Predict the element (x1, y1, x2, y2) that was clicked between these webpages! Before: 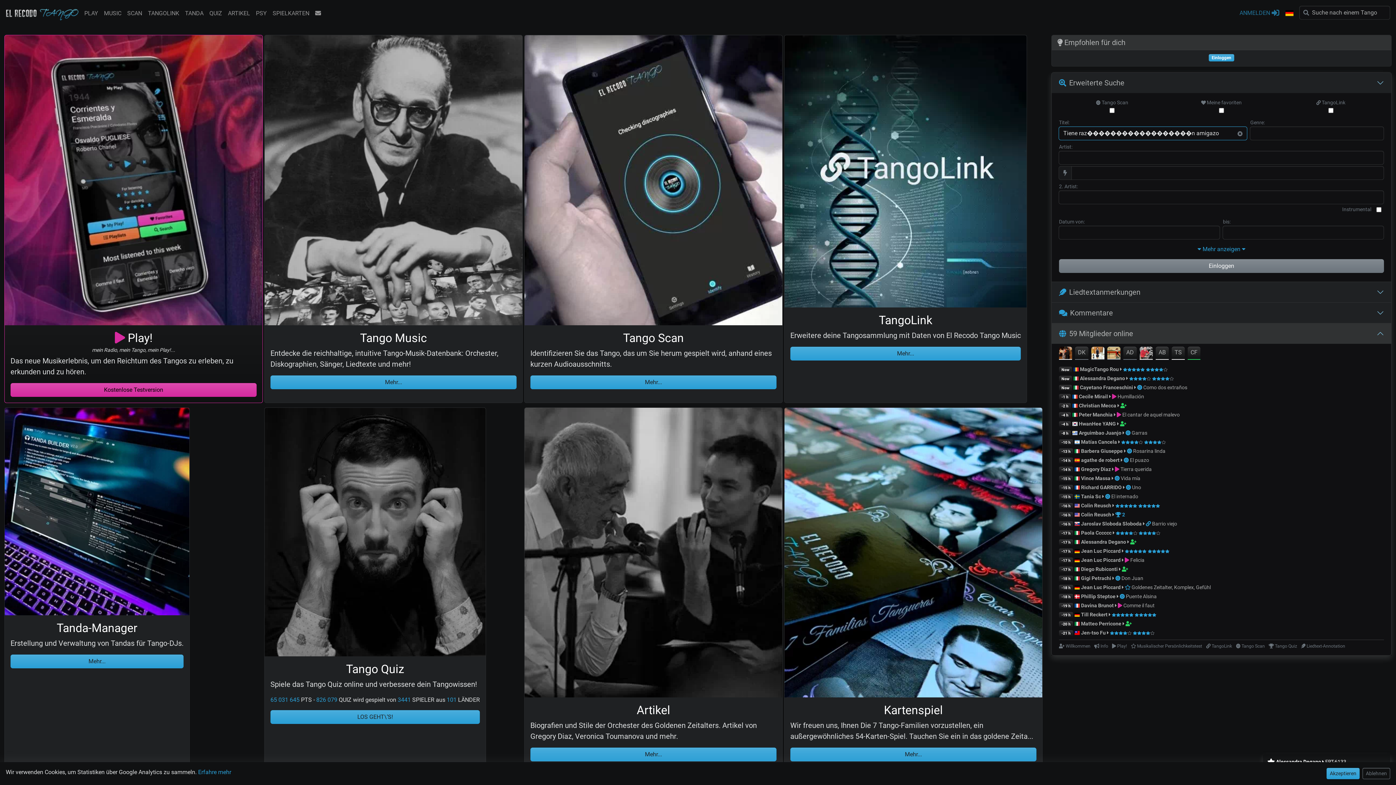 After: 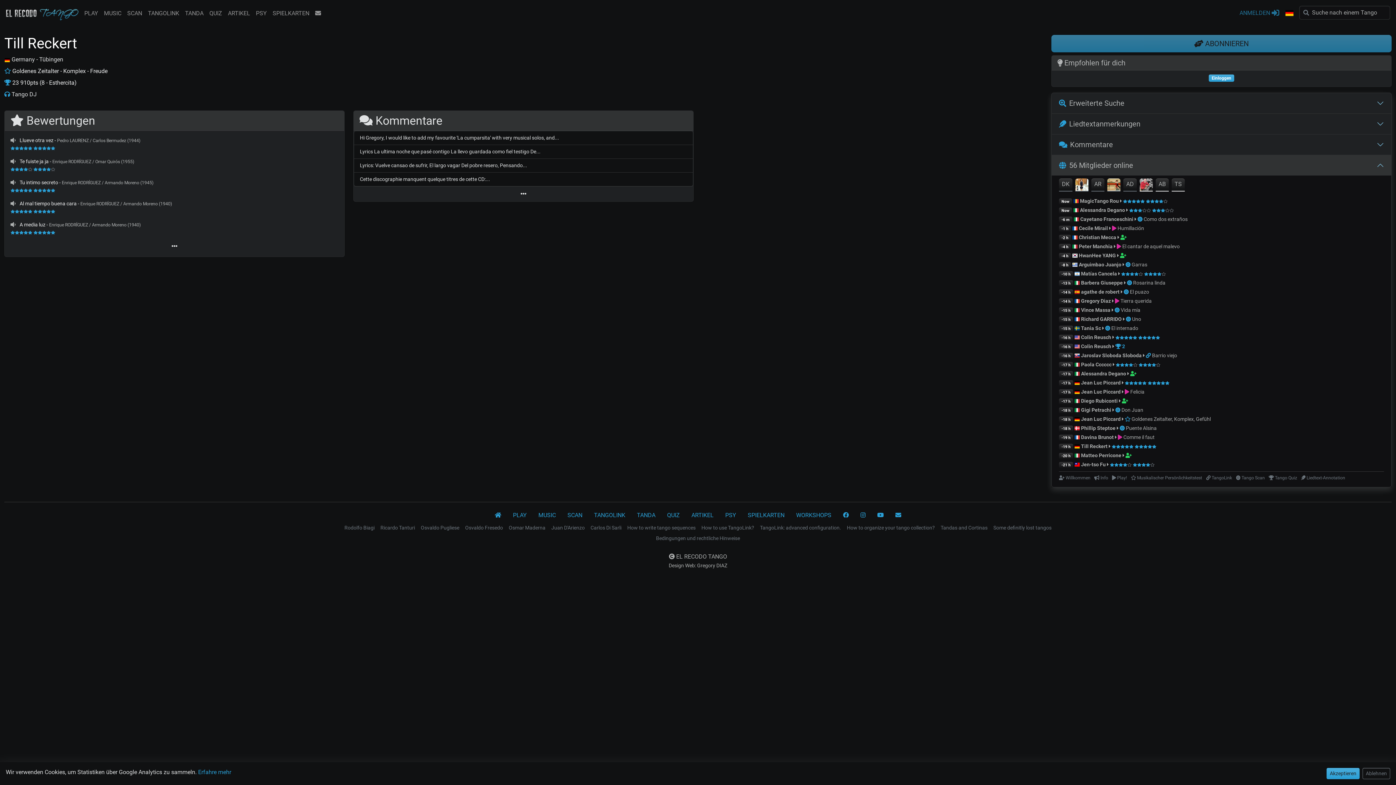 Action: label: Till Reckert bbox: (1081, 612, 1107, 617)